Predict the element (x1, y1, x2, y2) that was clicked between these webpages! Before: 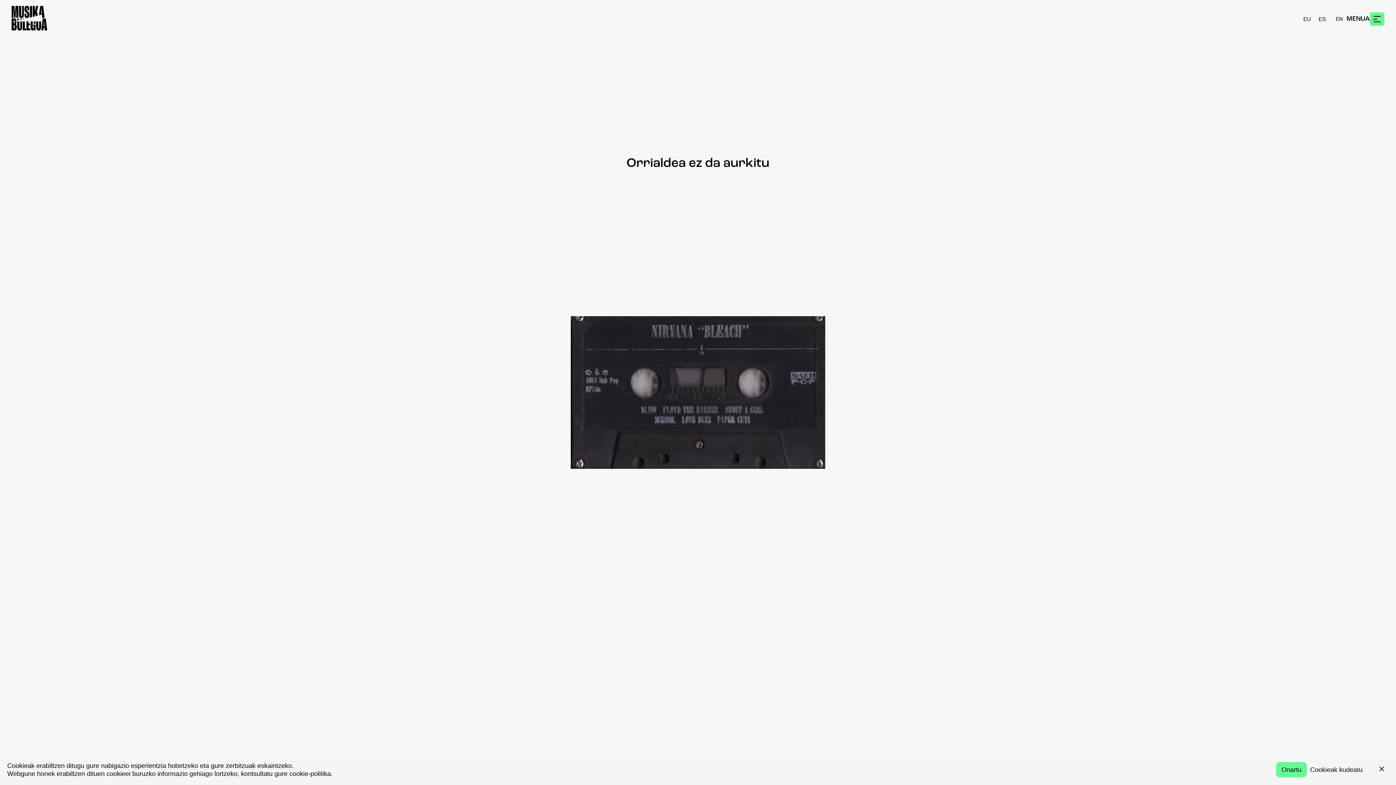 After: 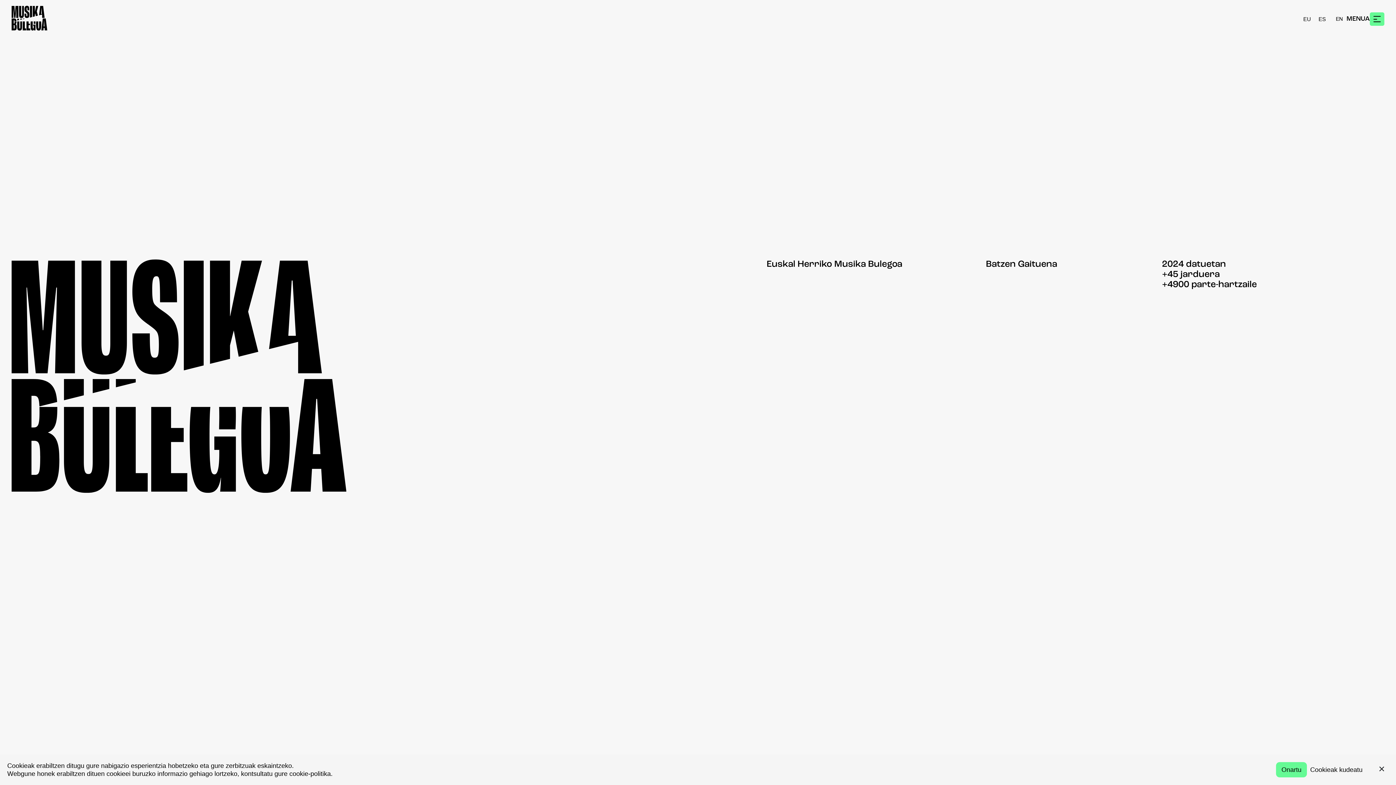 Action: bbox: (11, 24, 47, 34)